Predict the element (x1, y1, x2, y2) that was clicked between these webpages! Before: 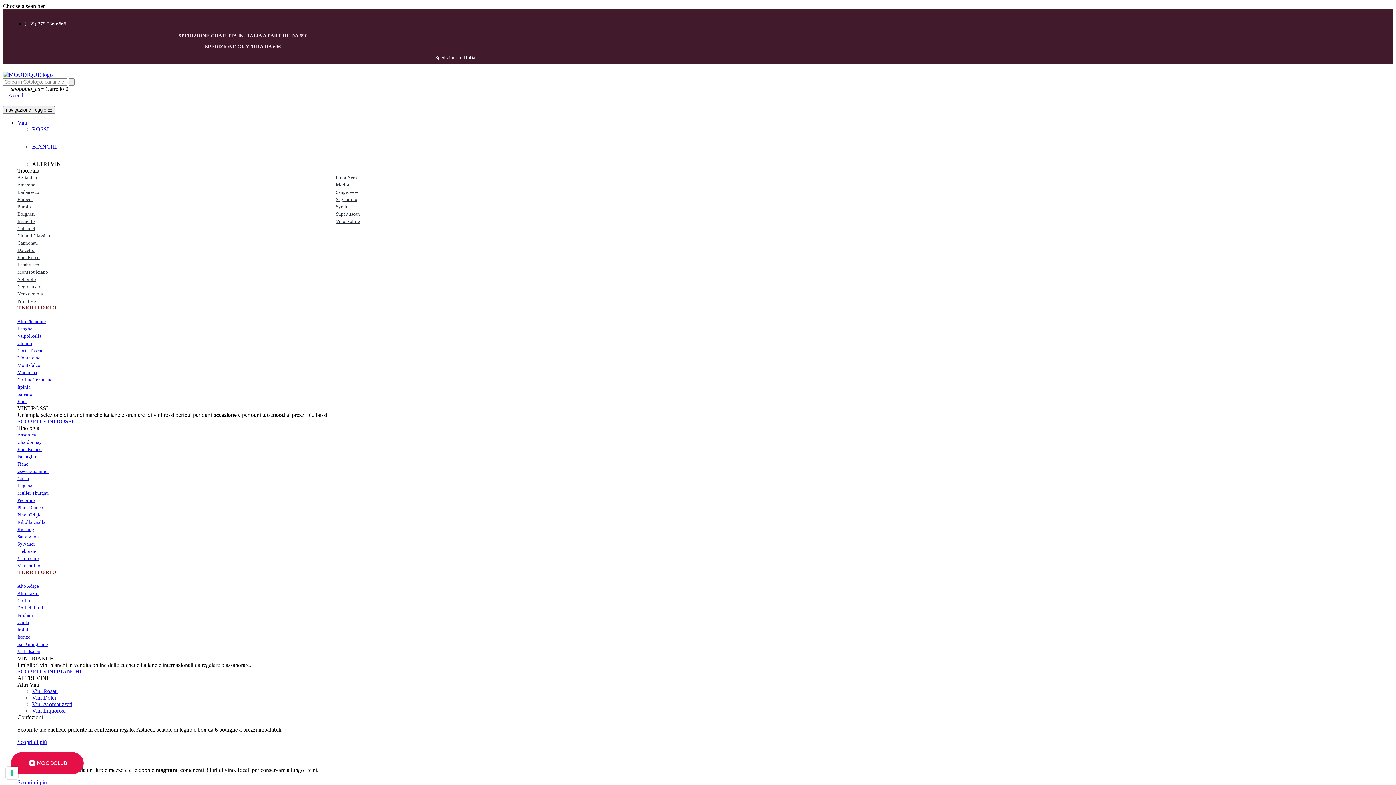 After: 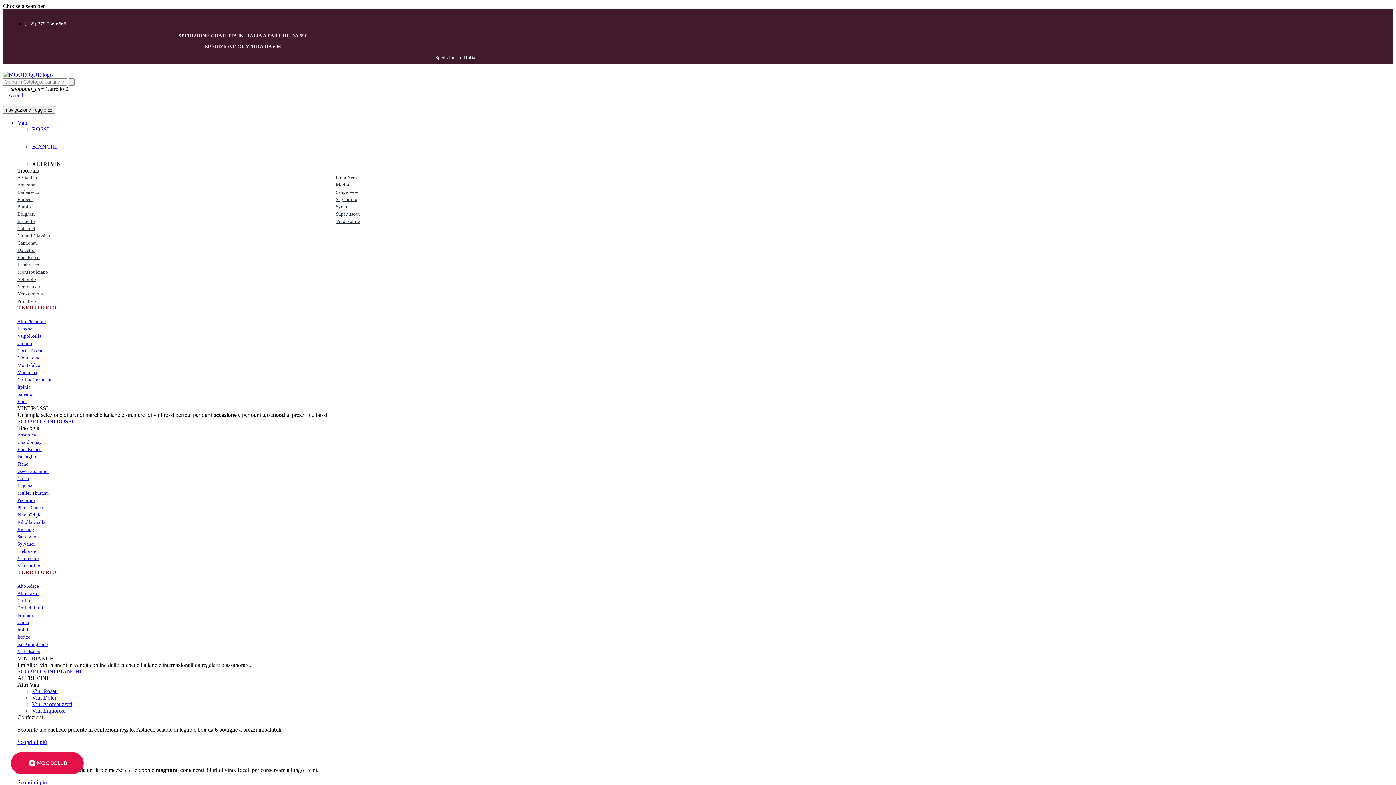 Action: bbox: (17, 247, 34, 253) label: Dolcetto